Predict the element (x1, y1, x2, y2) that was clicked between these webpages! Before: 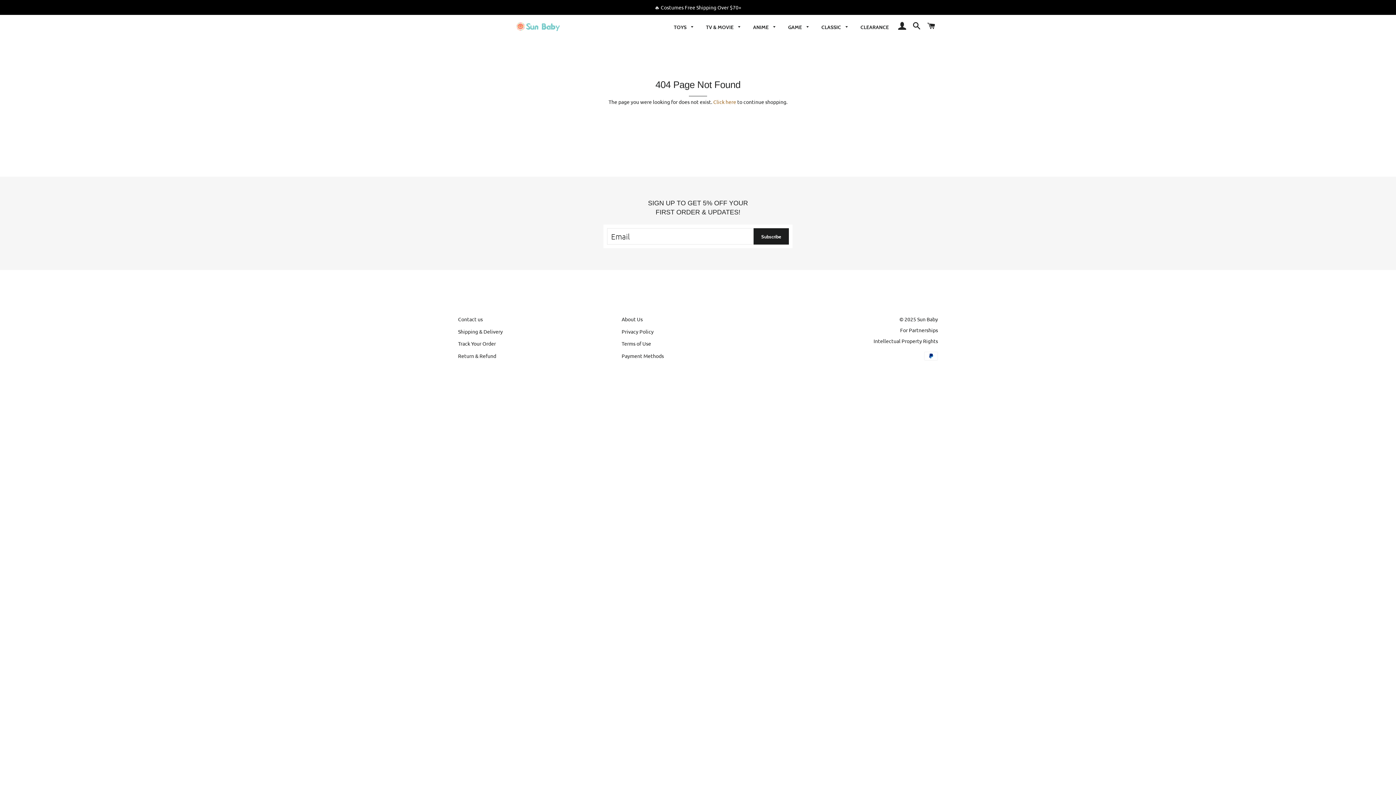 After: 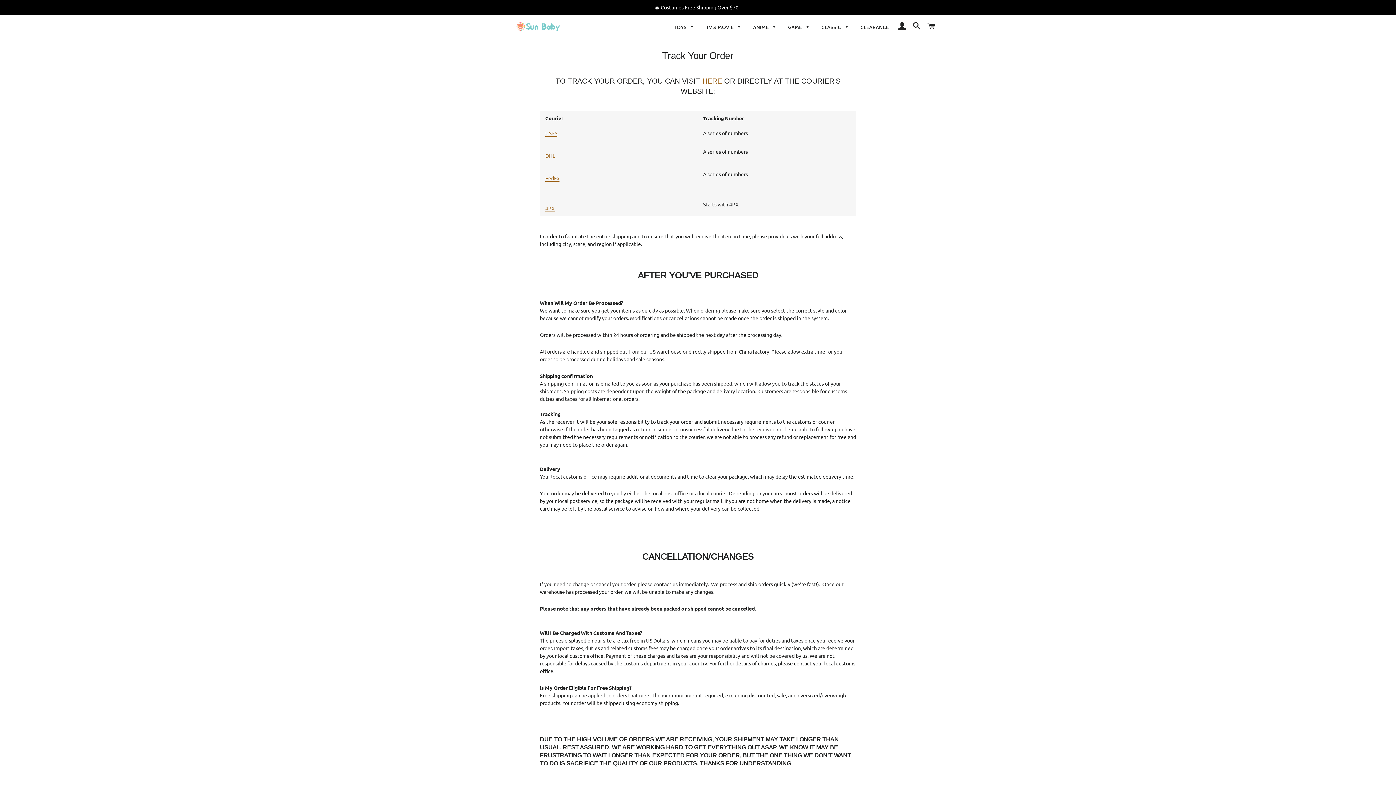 Action: label: Track Your Order bbox: (458, 340, 496, 346)